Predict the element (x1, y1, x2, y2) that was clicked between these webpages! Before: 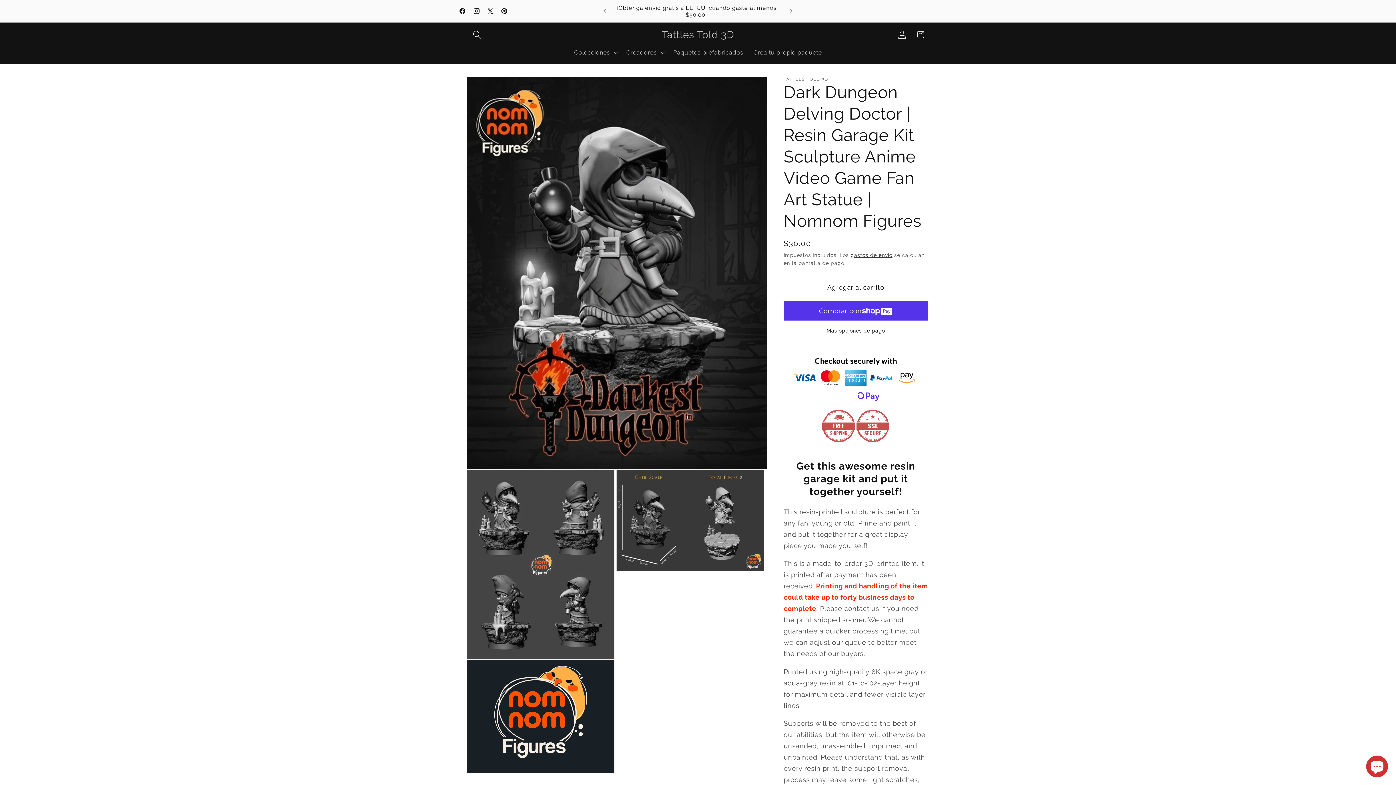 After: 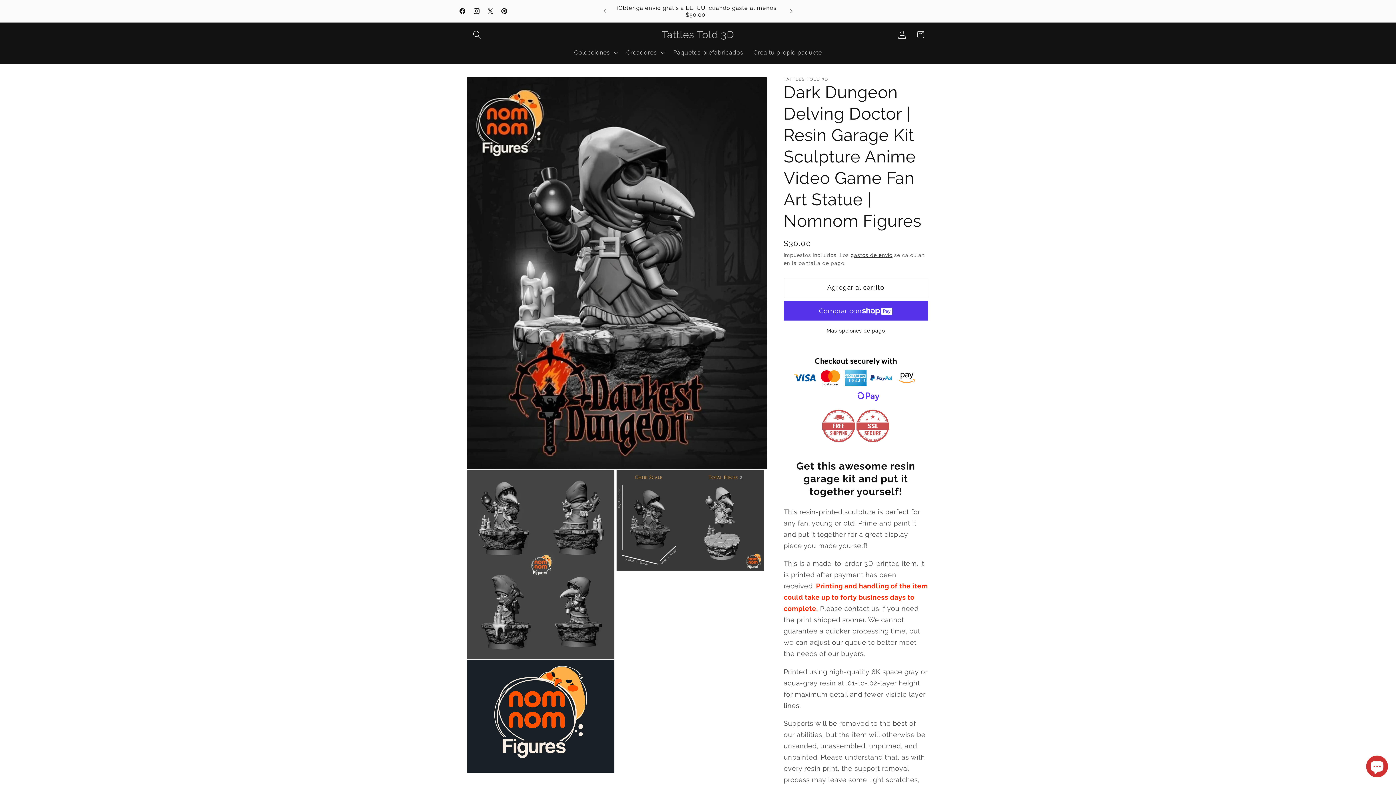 Action: label: Anuncio siguiente bbox: (783, 3, 799, 19)